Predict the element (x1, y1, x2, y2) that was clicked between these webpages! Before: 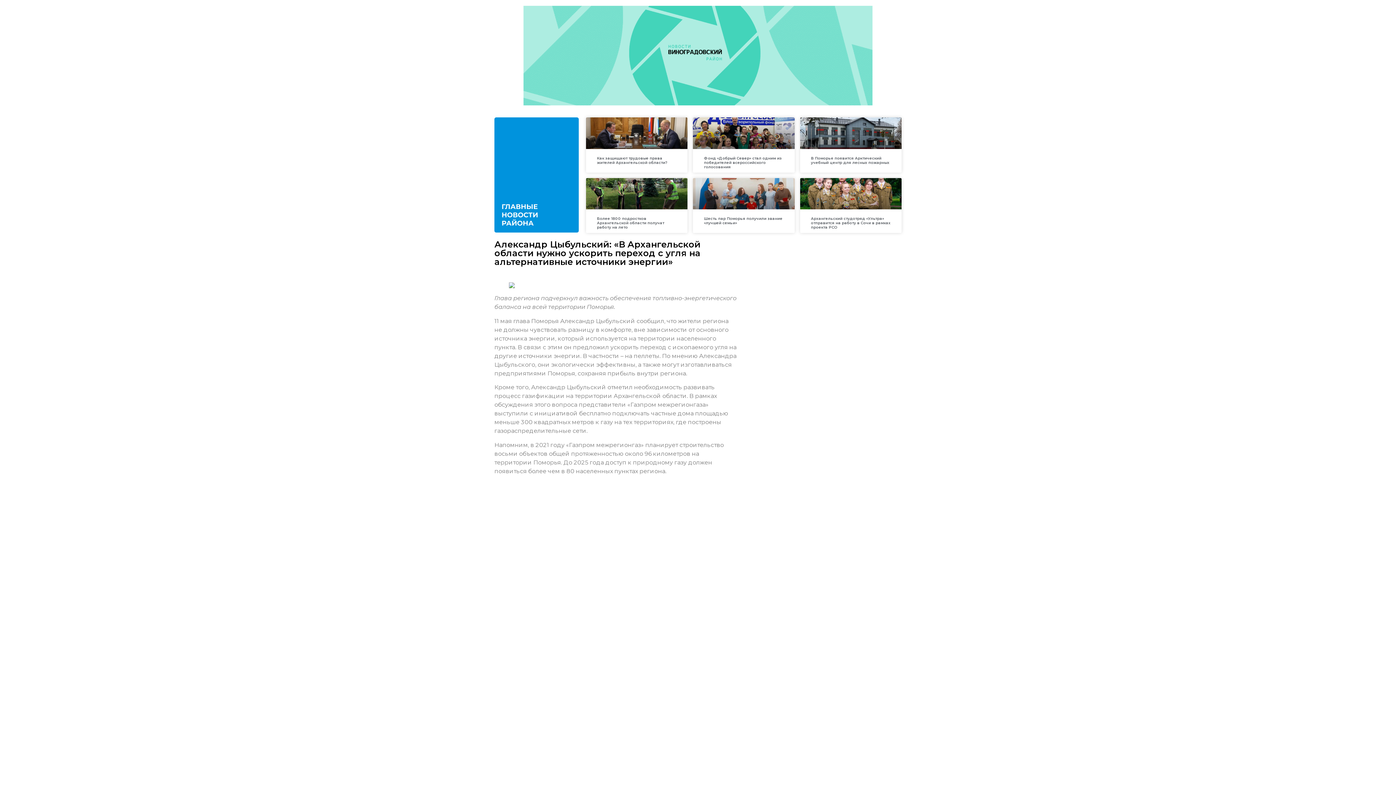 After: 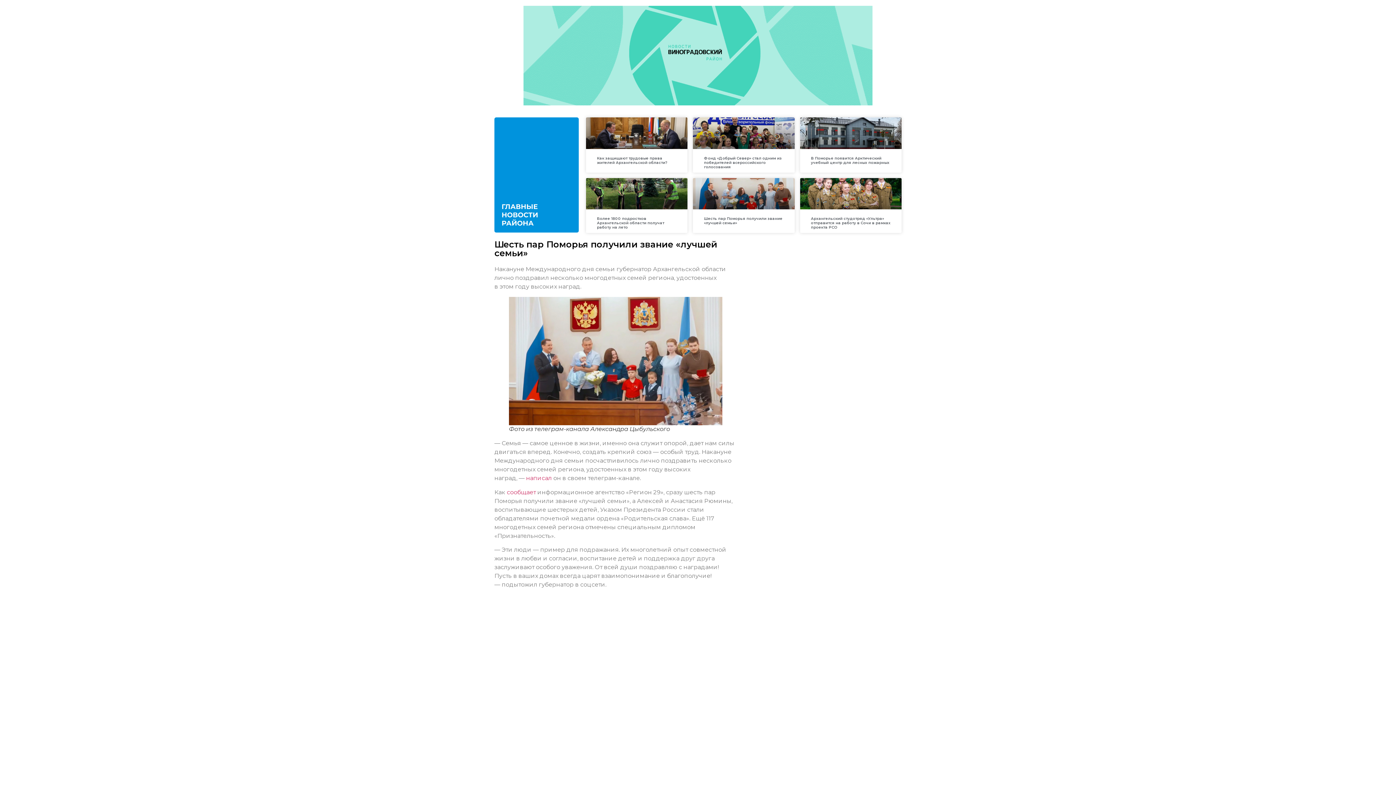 Action: bbox: (693, 178, 794, 209)